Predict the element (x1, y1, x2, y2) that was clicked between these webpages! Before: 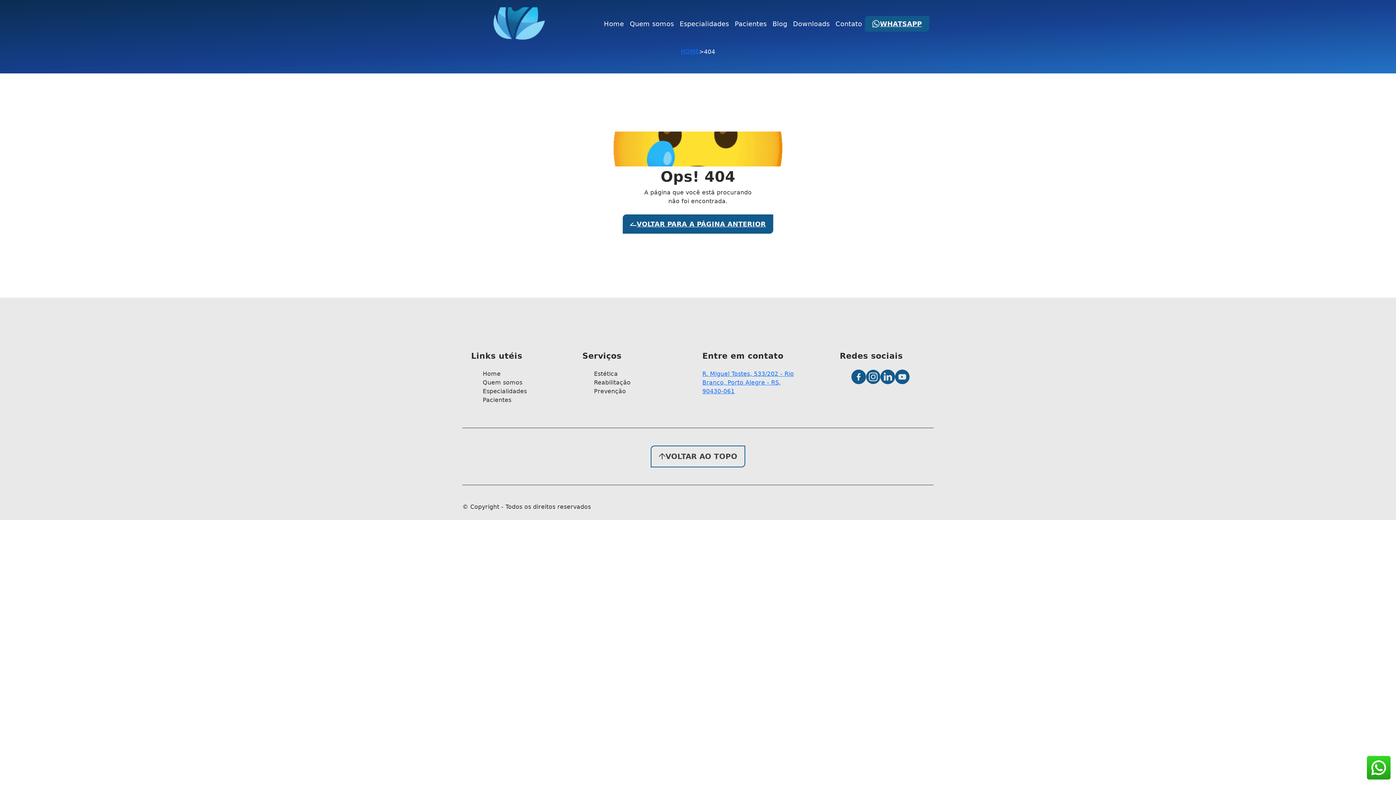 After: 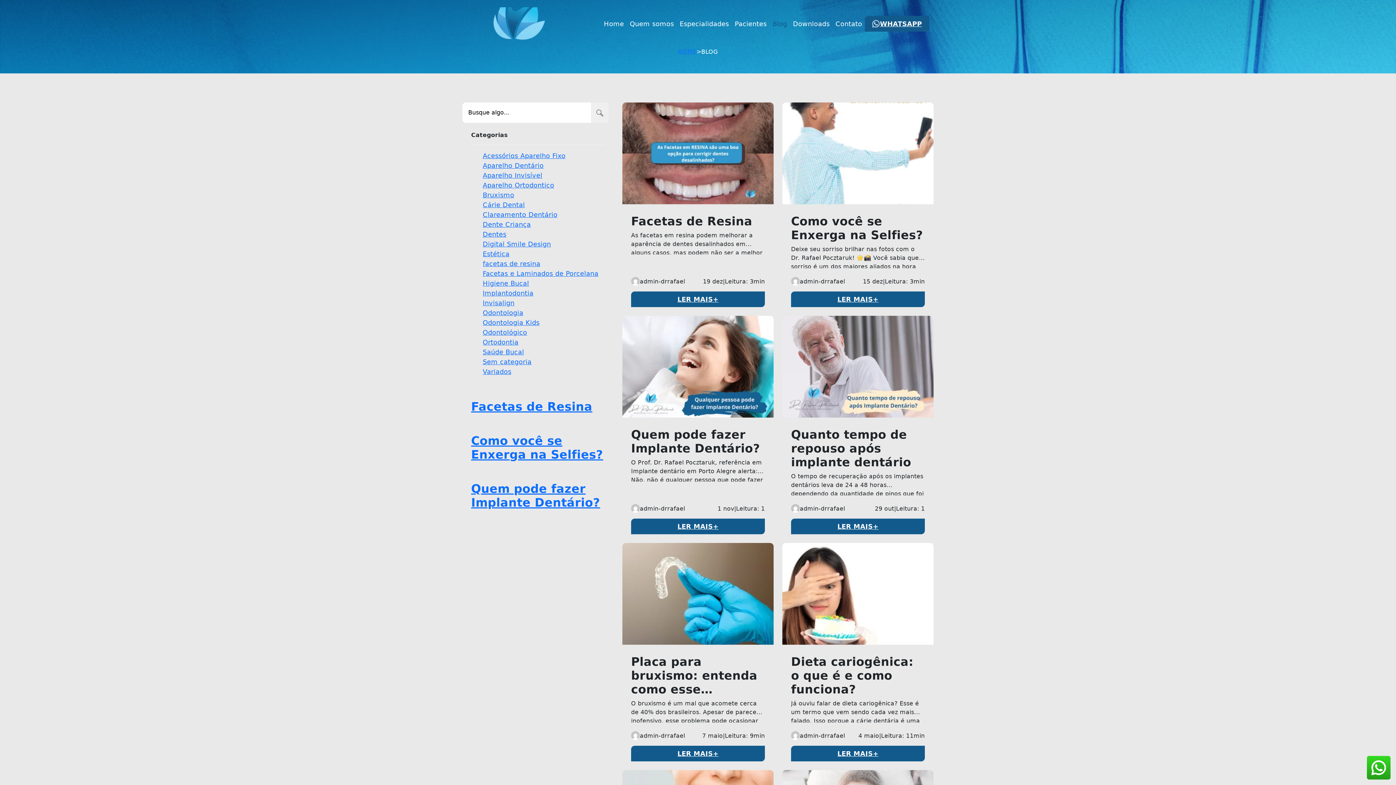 Action: label: Blog bbox: (769, 15, 790, 31)